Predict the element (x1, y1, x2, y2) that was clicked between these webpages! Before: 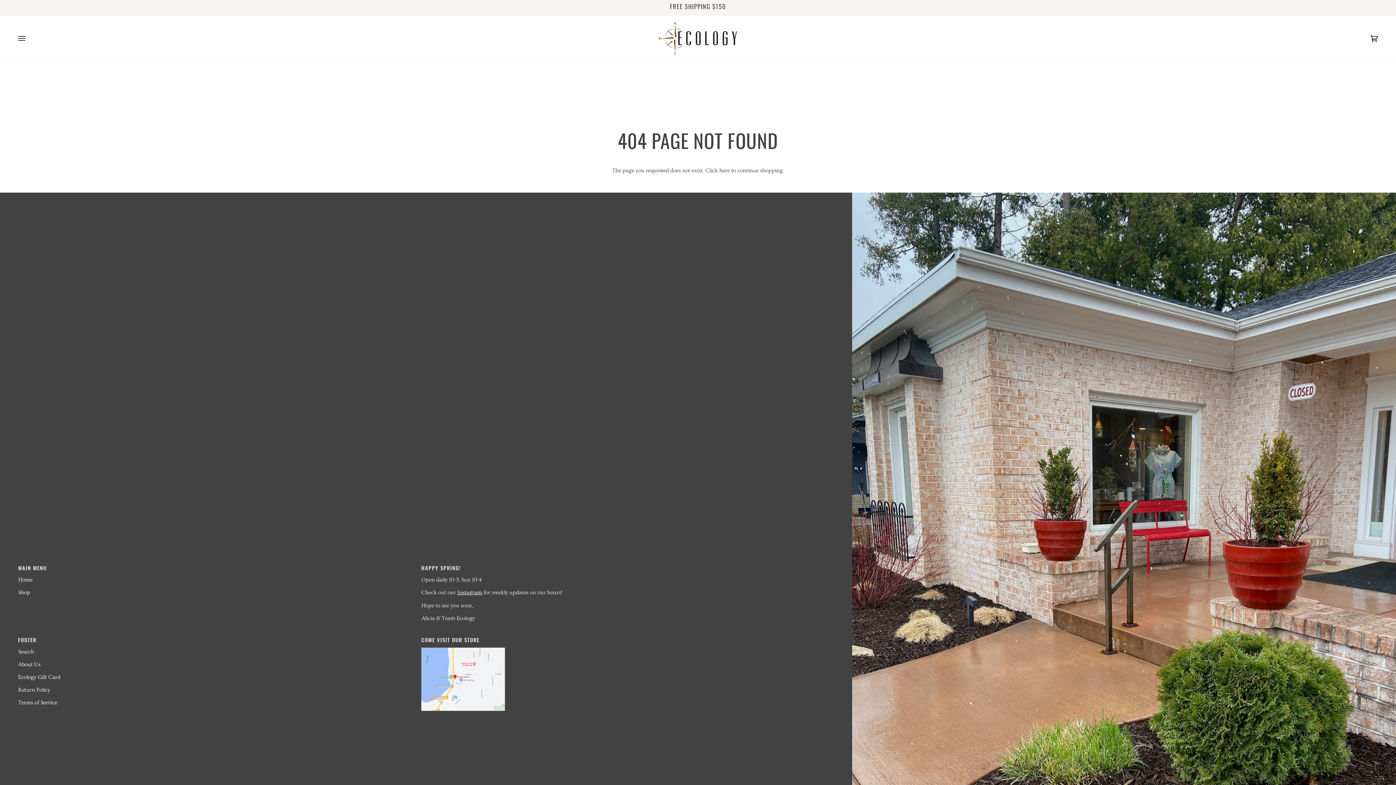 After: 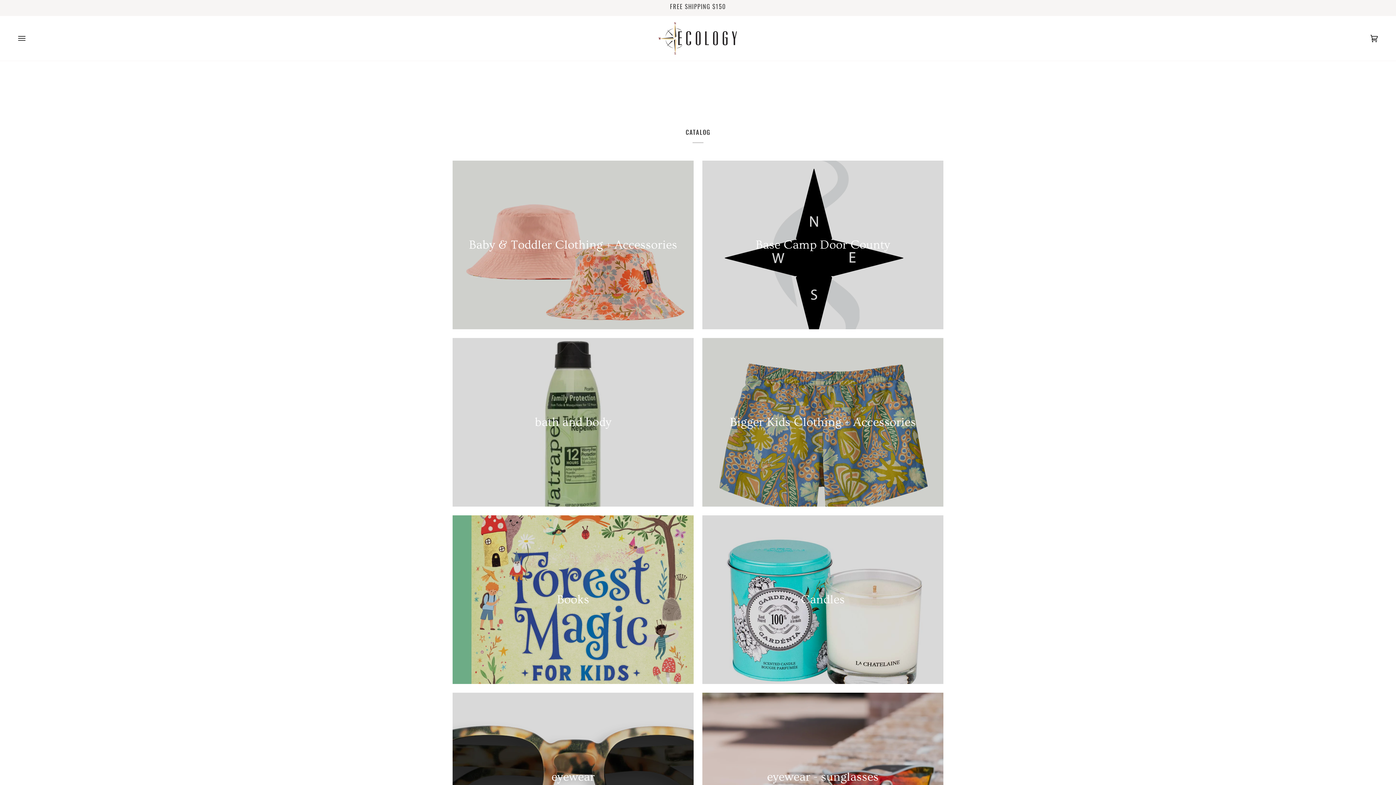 Action: label: Shop bbox: (18, 589, 30, 595)